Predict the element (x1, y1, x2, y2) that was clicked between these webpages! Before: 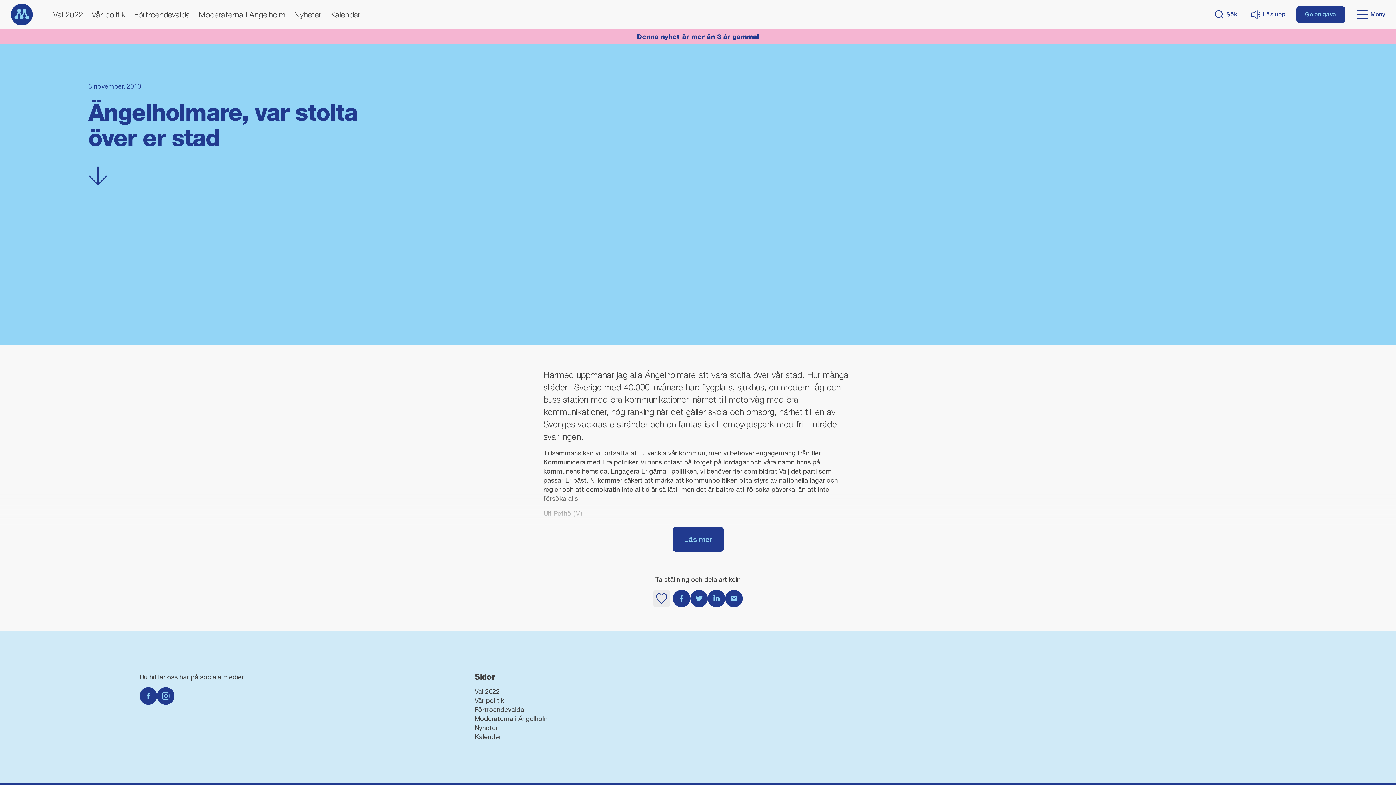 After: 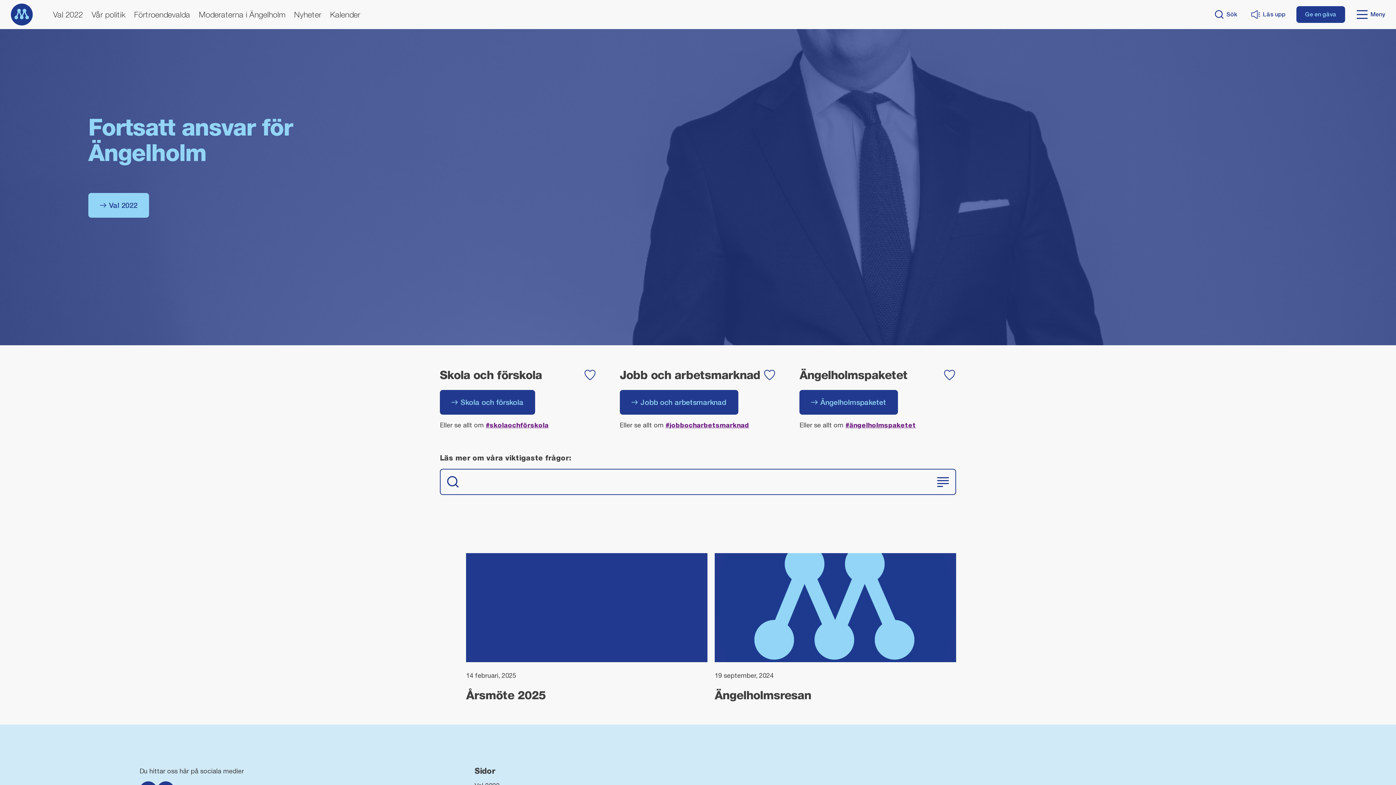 Action: label: Till startsidan bbox: (10, 3, 32, 25)